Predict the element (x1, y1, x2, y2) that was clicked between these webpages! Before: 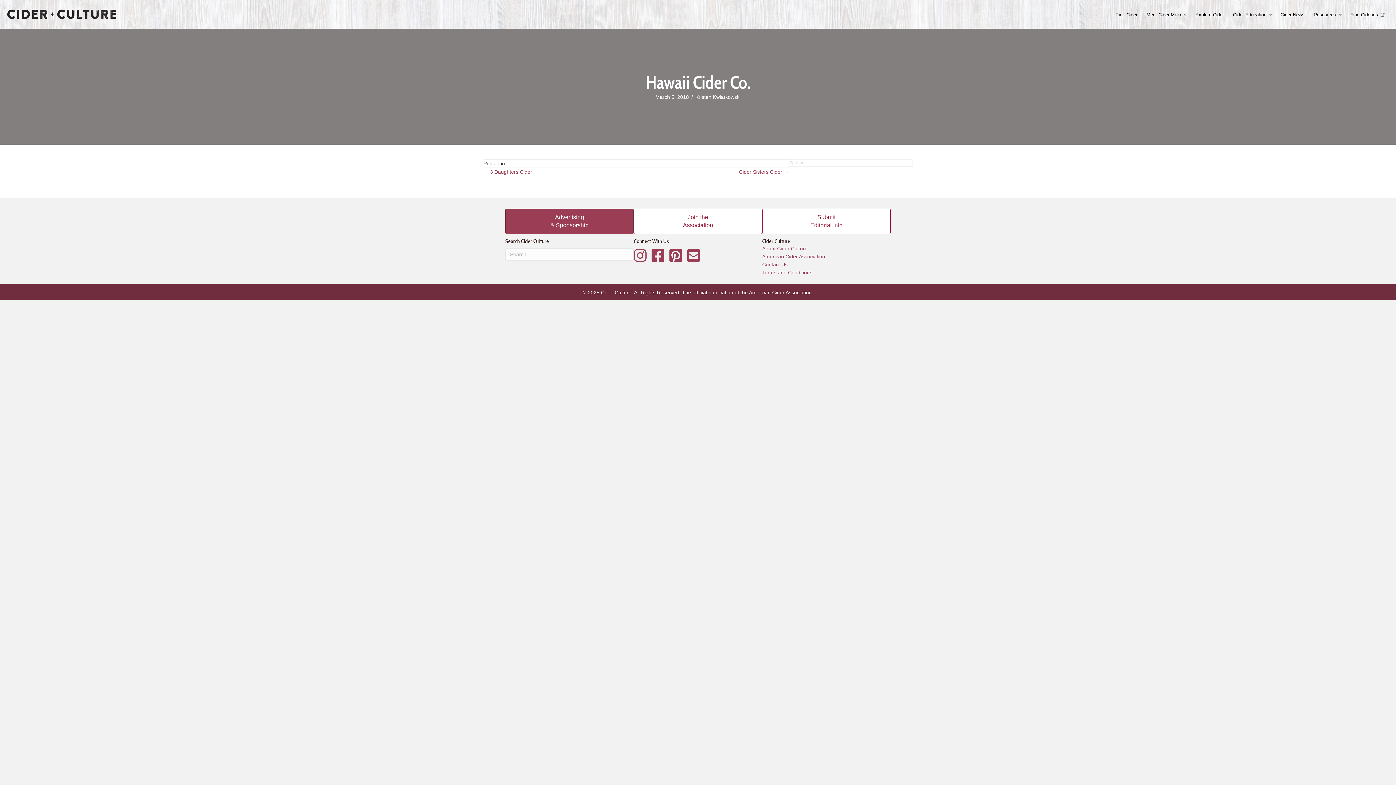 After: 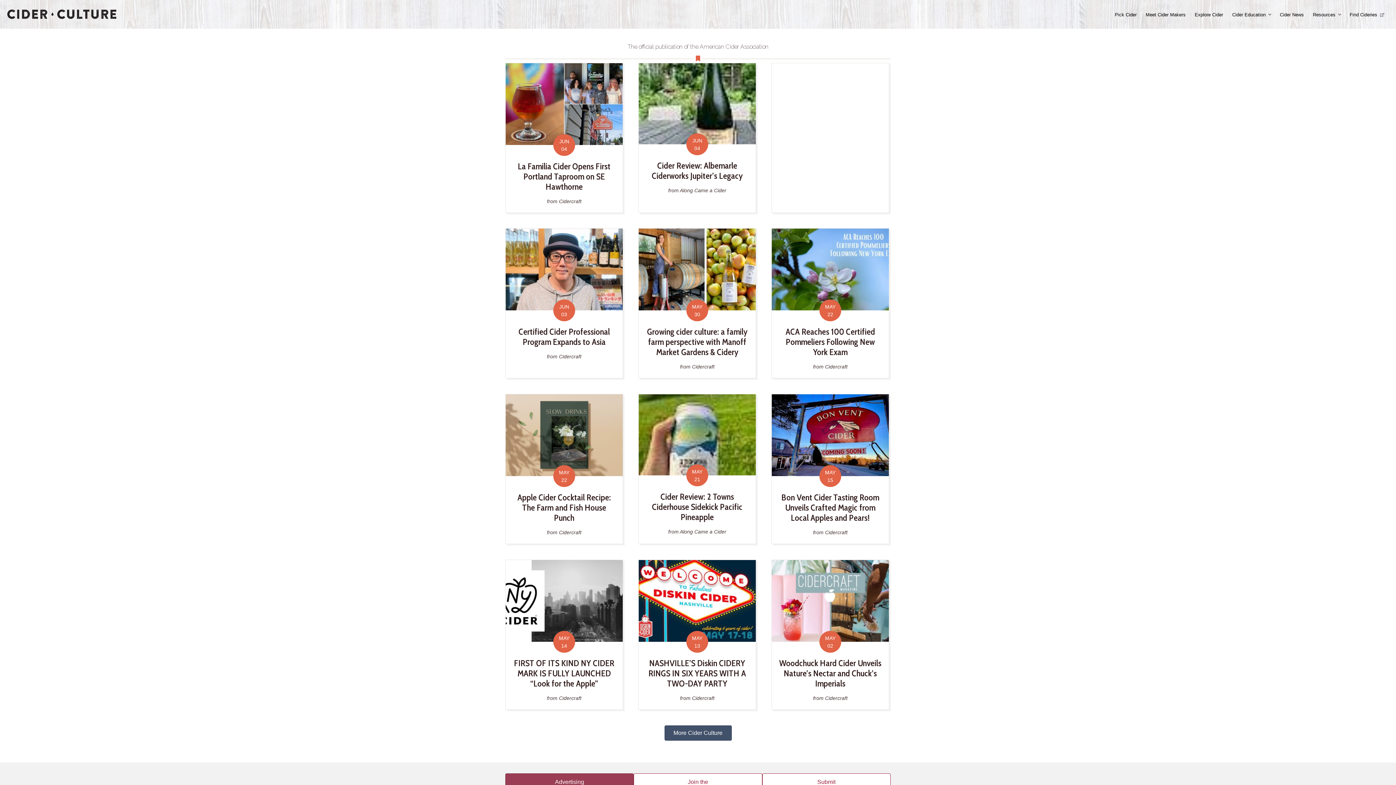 Action: bbox: (7, 10, 116, 16)